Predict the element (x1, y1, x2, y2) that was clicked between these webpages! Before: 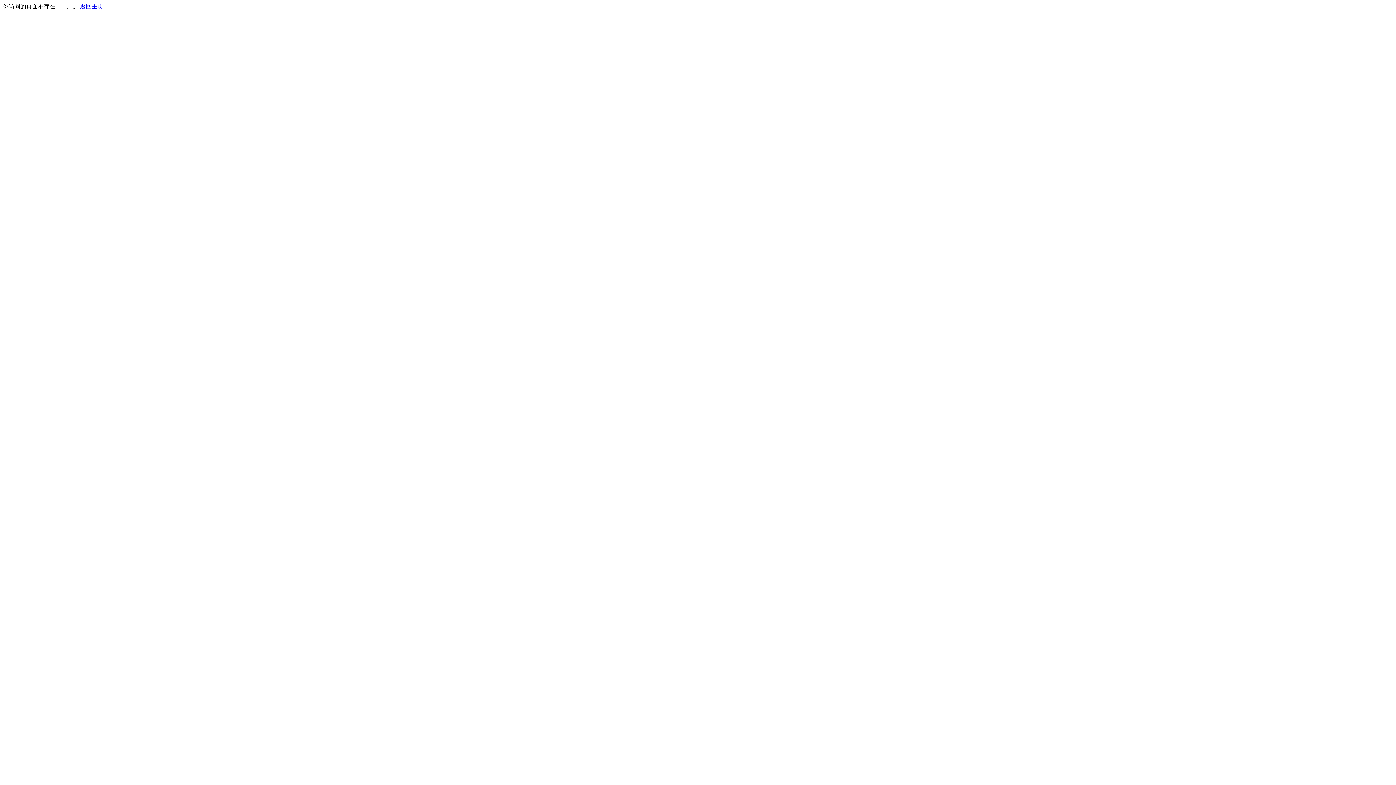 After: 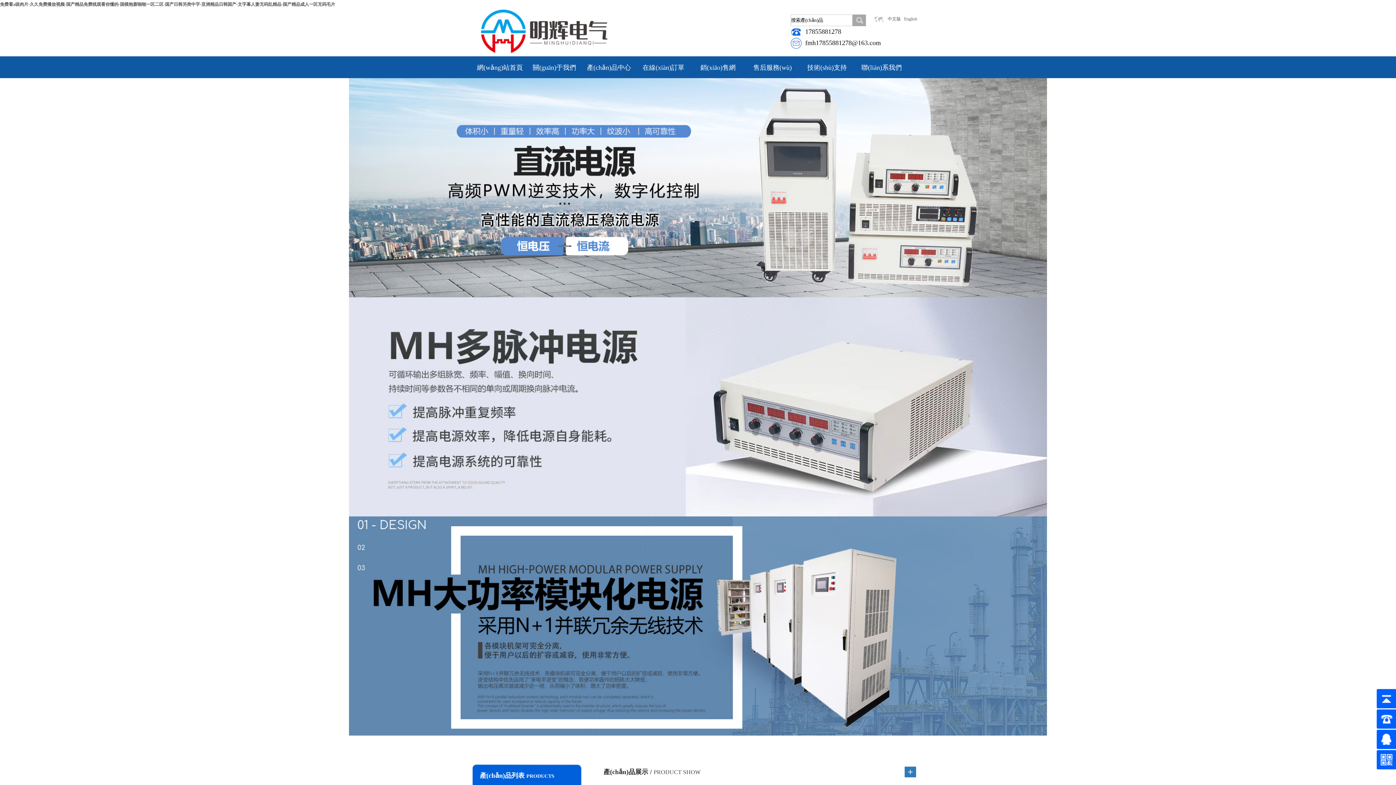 Action: label: 返回主页 bbox: (80, 3, 103, 9)